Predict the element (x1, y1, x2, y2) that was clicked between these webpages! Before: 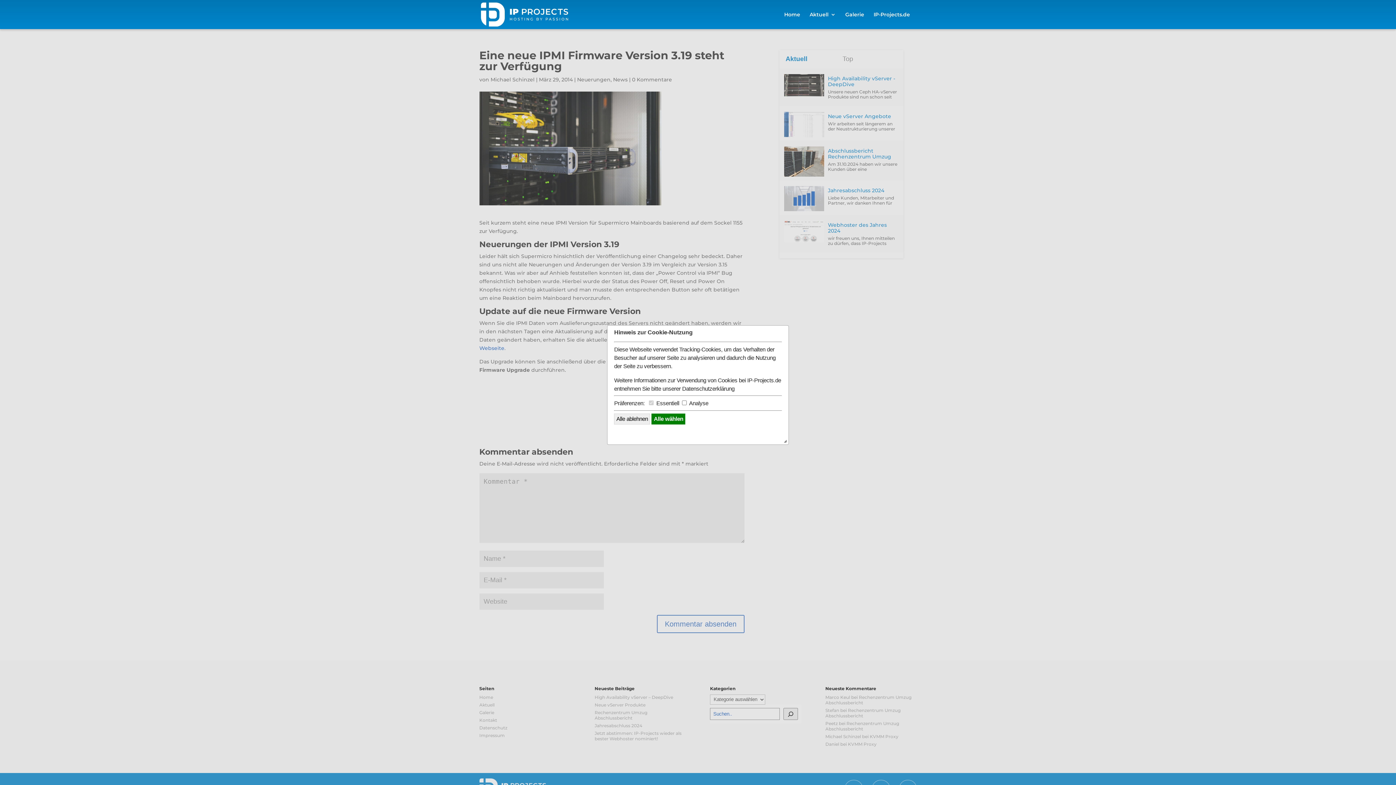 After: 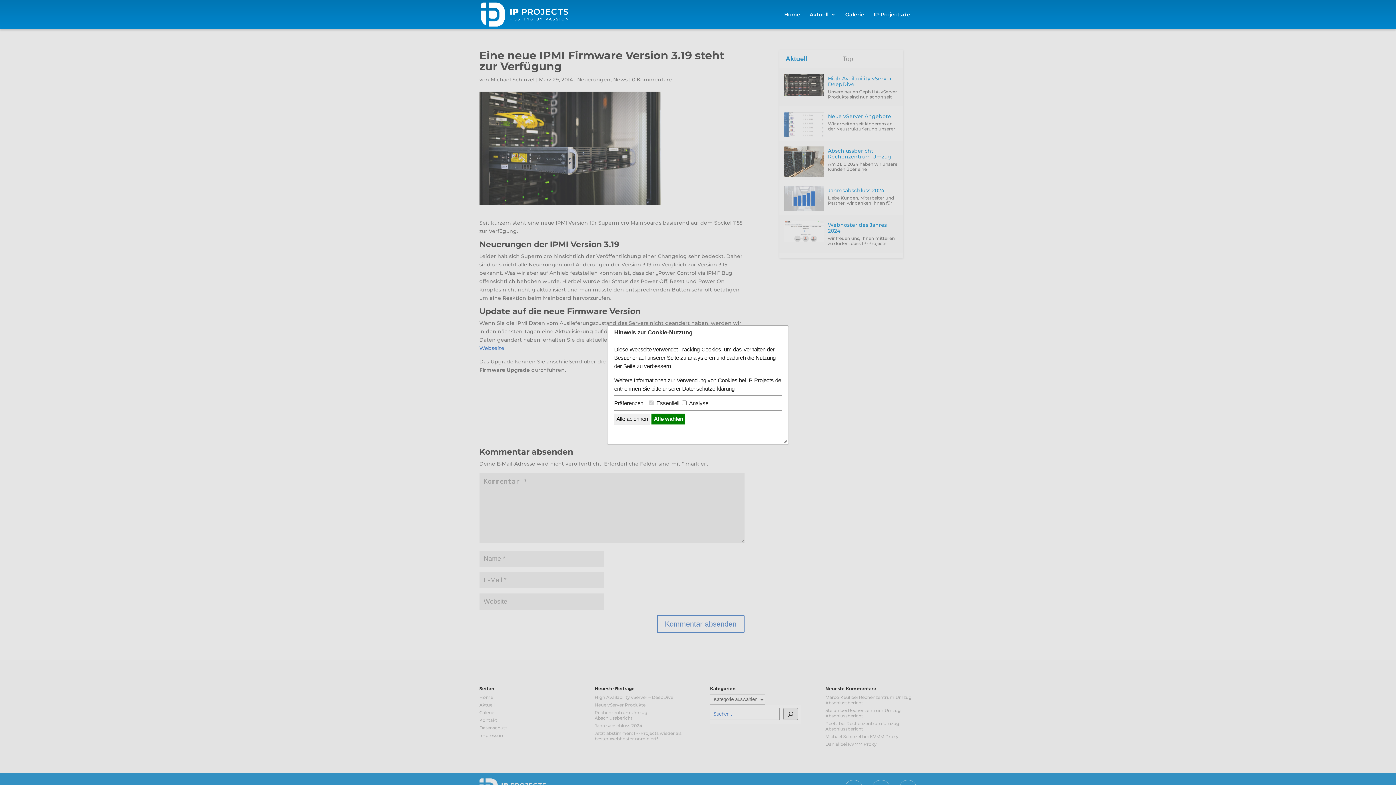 Action: label: Datenschutzerklärung bbox: (682, 385, 734, 391)